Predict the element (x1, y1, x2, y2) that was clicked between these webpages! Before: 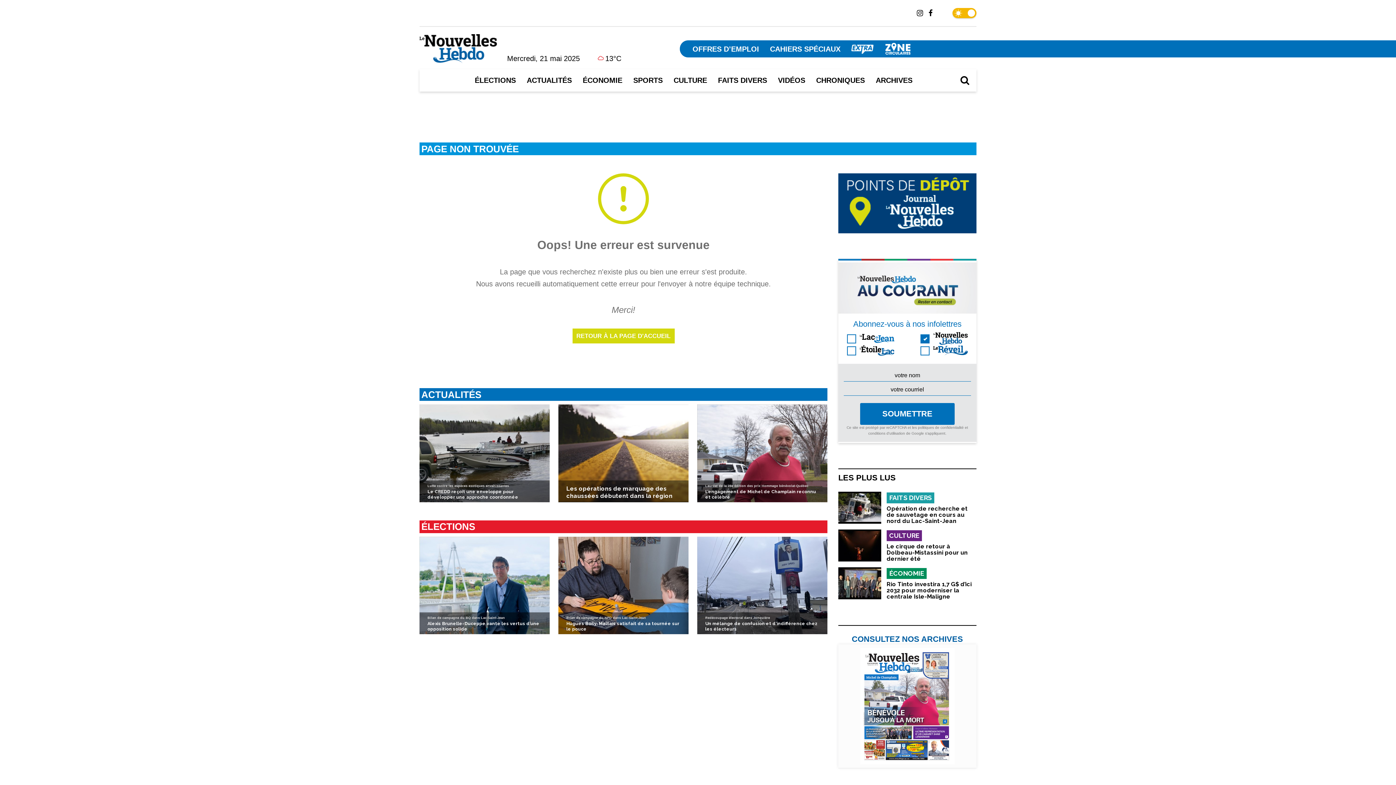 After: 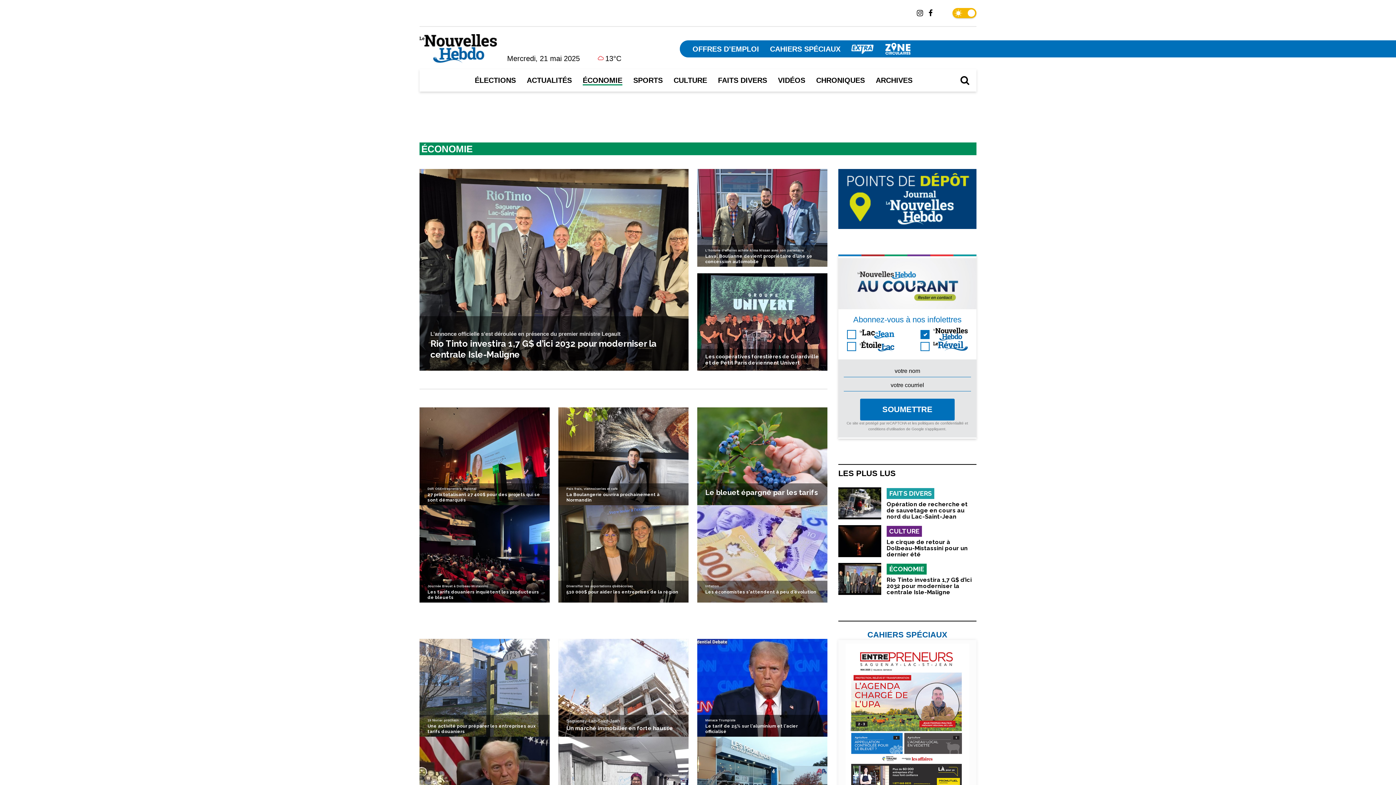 Action: label: ÉCONOMIE bbox: (582, 76, 622, 84)